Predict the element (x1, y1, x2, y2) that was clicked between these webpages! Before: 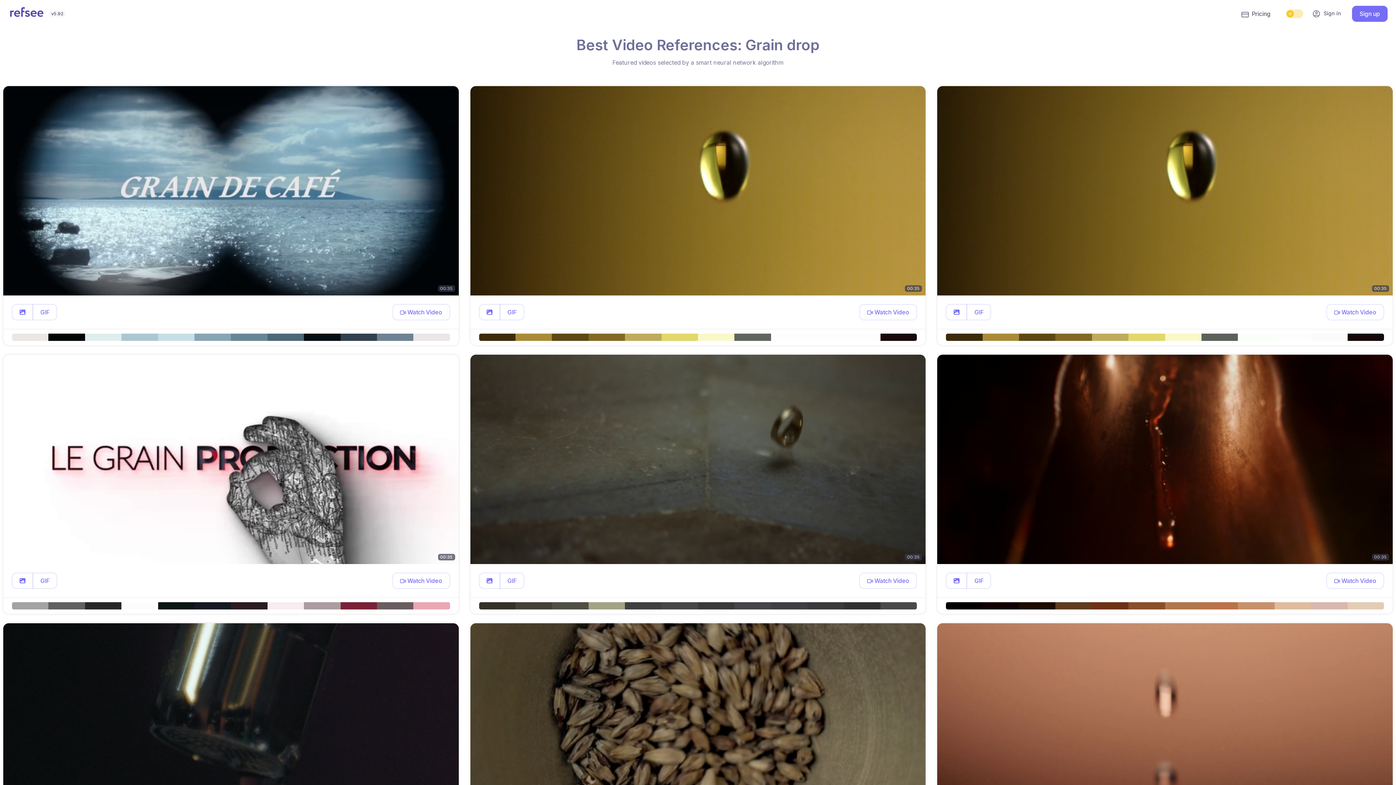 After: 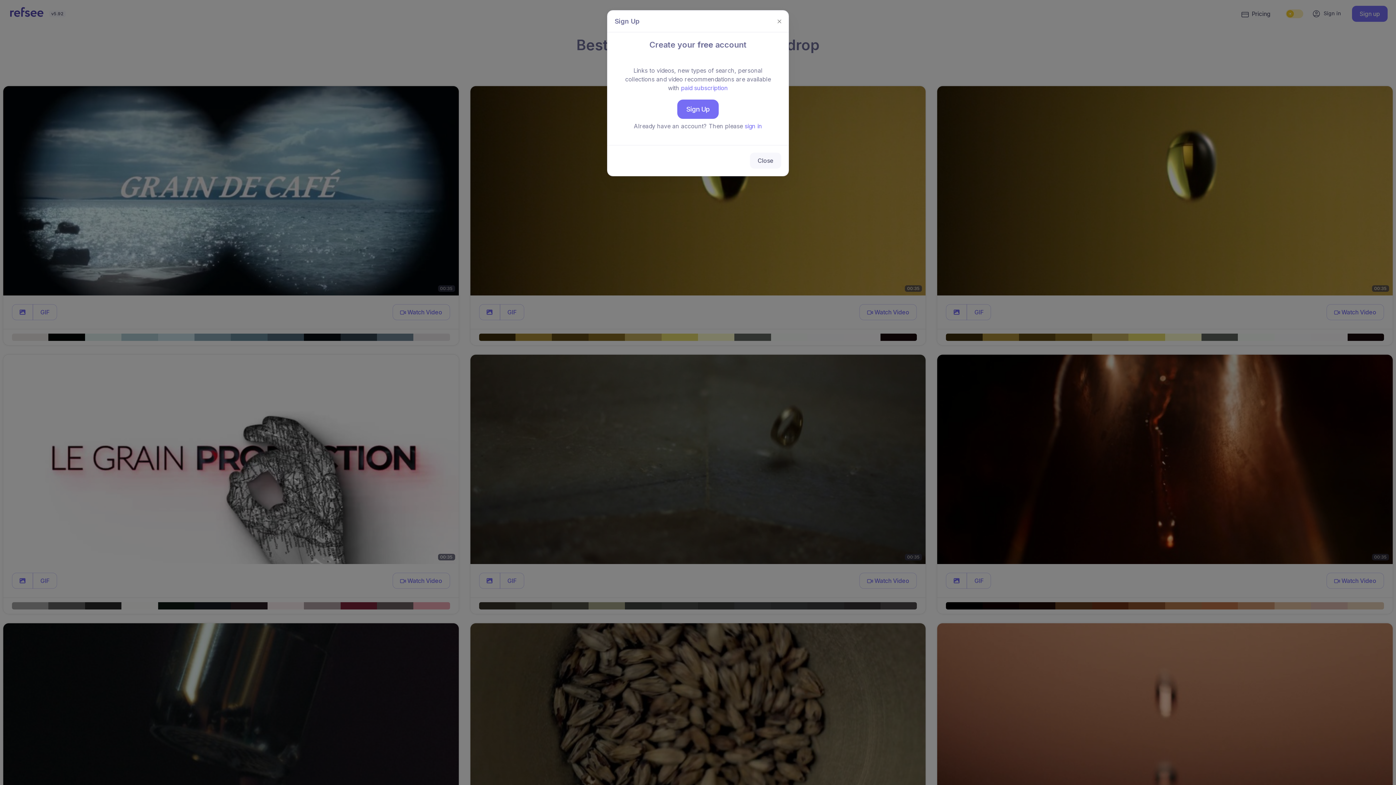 Action: bbox: (3, 354, 458, 564) label: 00:35